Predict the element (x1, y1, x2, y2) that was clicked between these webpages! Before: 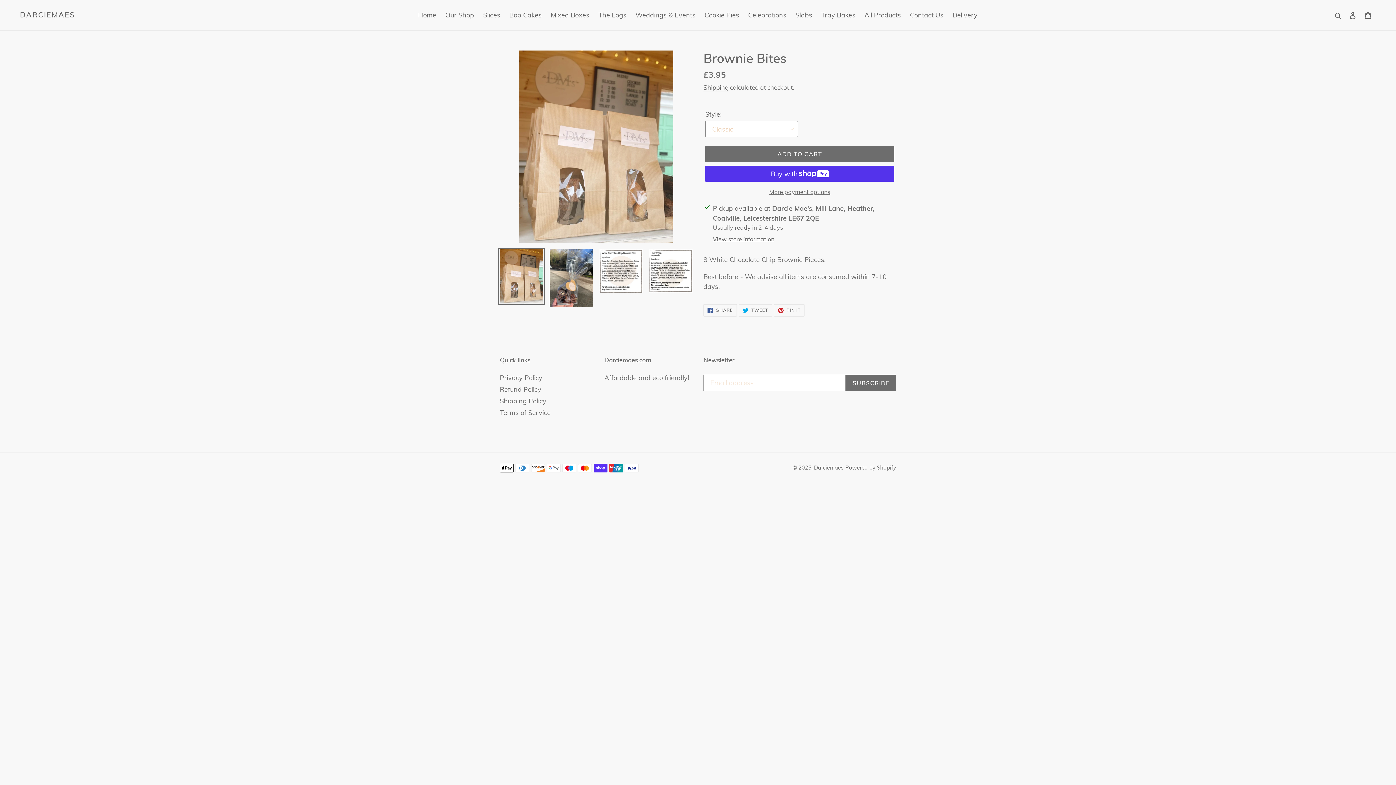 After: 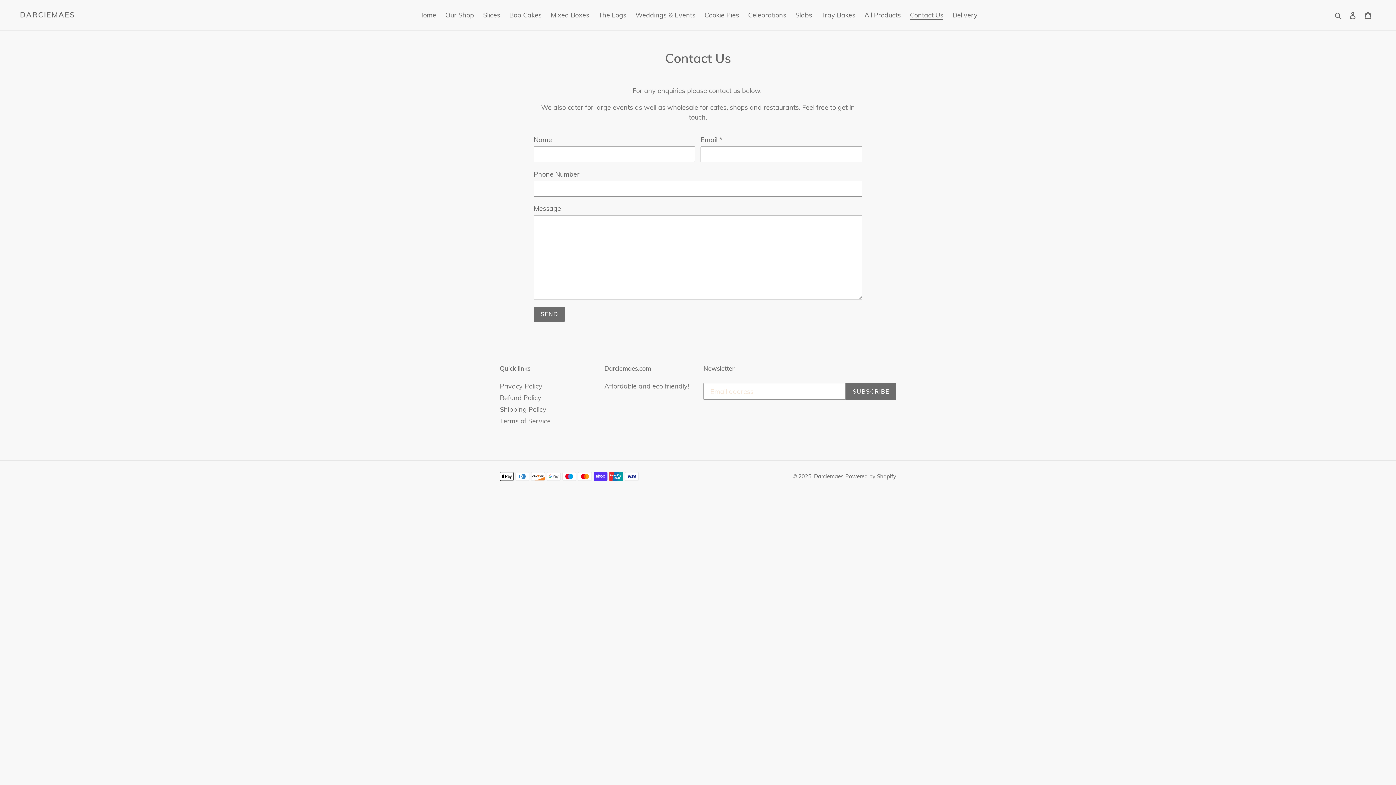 Action: bbox: (906, 9, 947, 21) label: Contact Us